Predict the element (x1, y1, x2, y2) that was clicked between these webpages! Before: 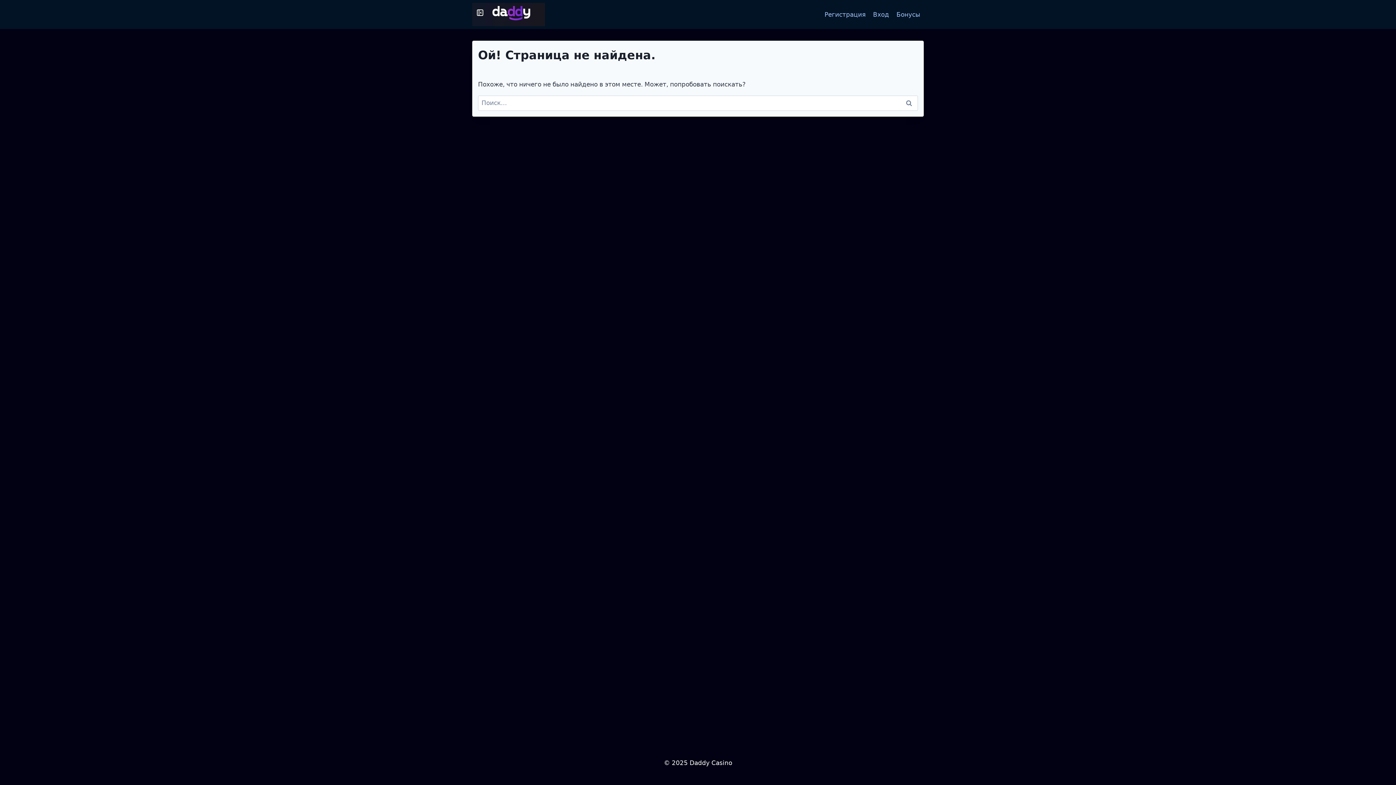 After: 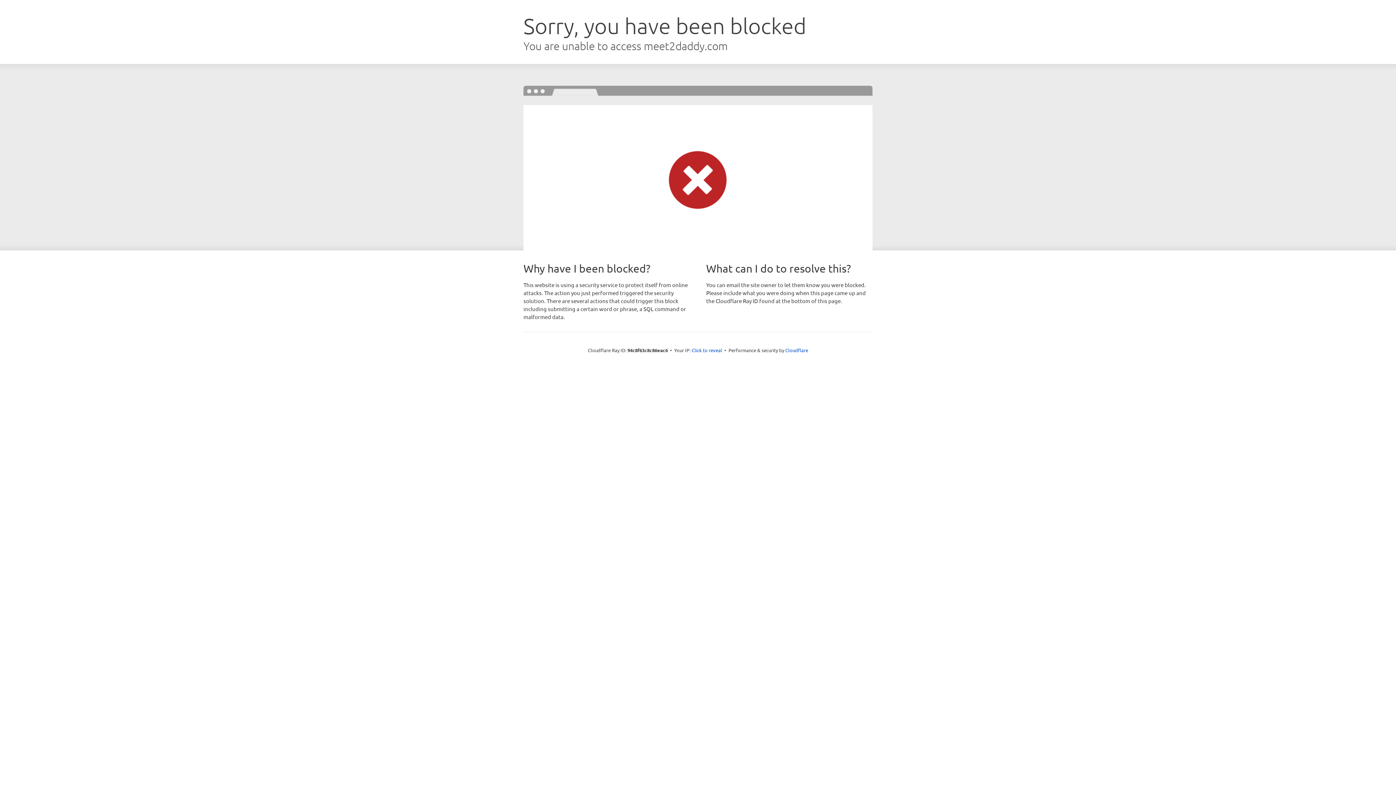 Action: label: Бонусы bbox: (892, 5, 924, 23)